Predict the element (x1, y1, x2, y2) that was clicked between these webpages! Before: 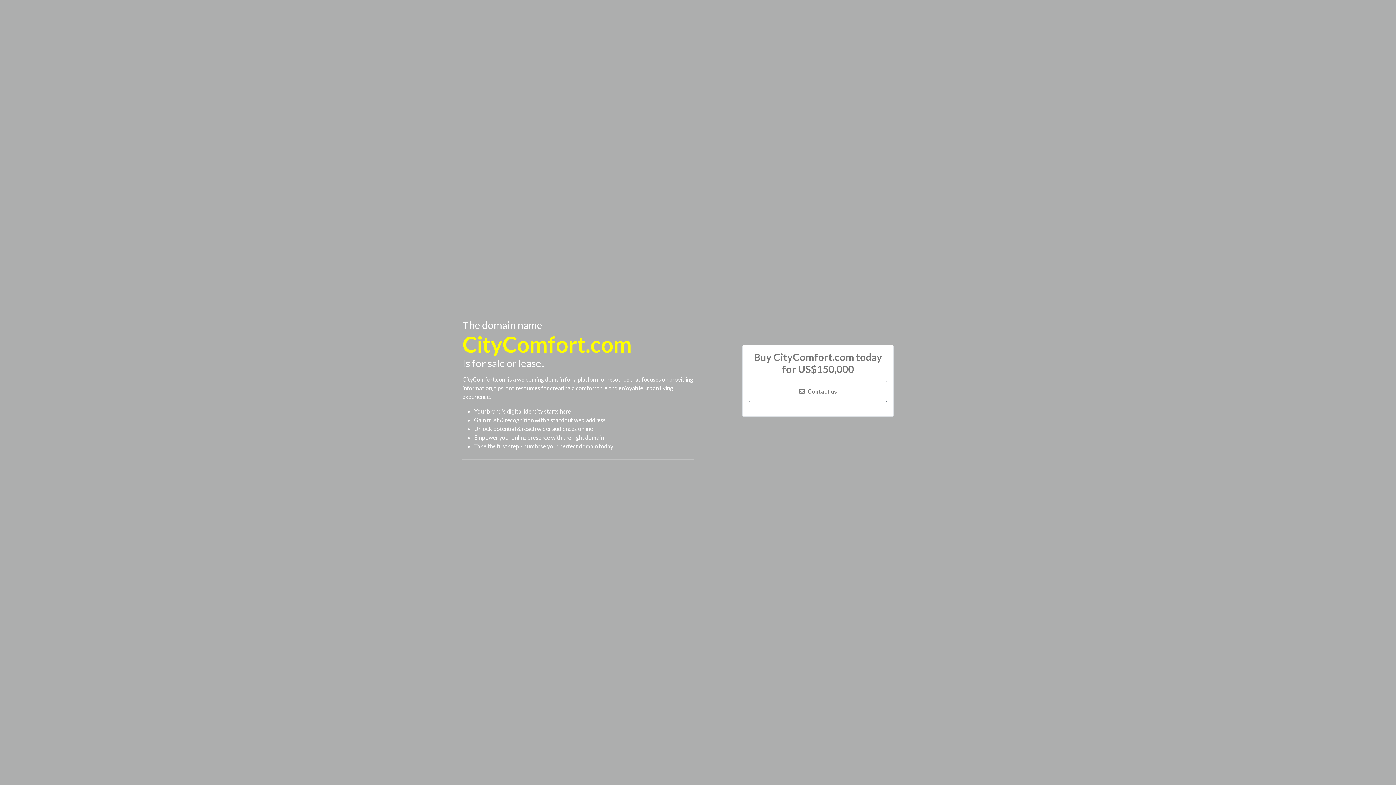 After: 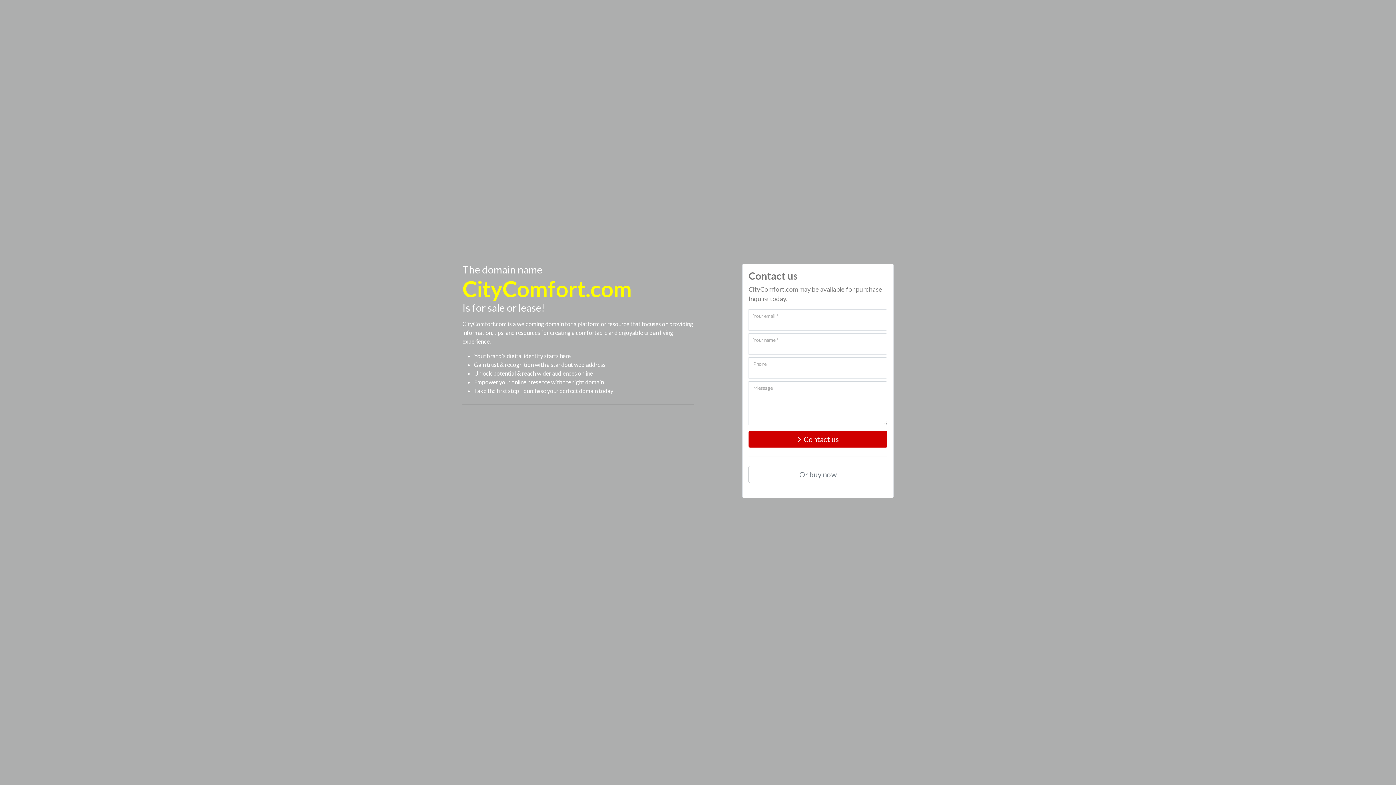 Action: label: Contact us
 bbox: (748, 381, 887, 402)